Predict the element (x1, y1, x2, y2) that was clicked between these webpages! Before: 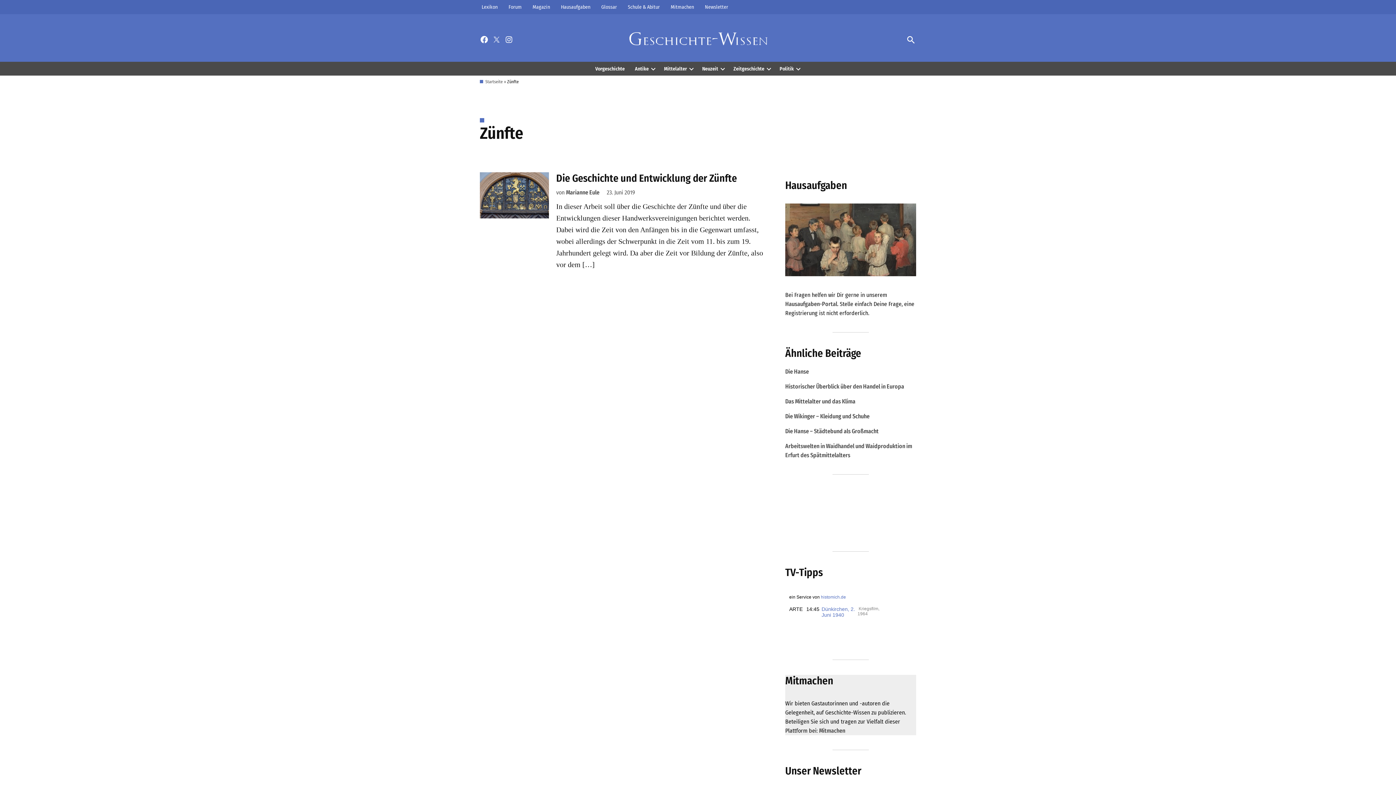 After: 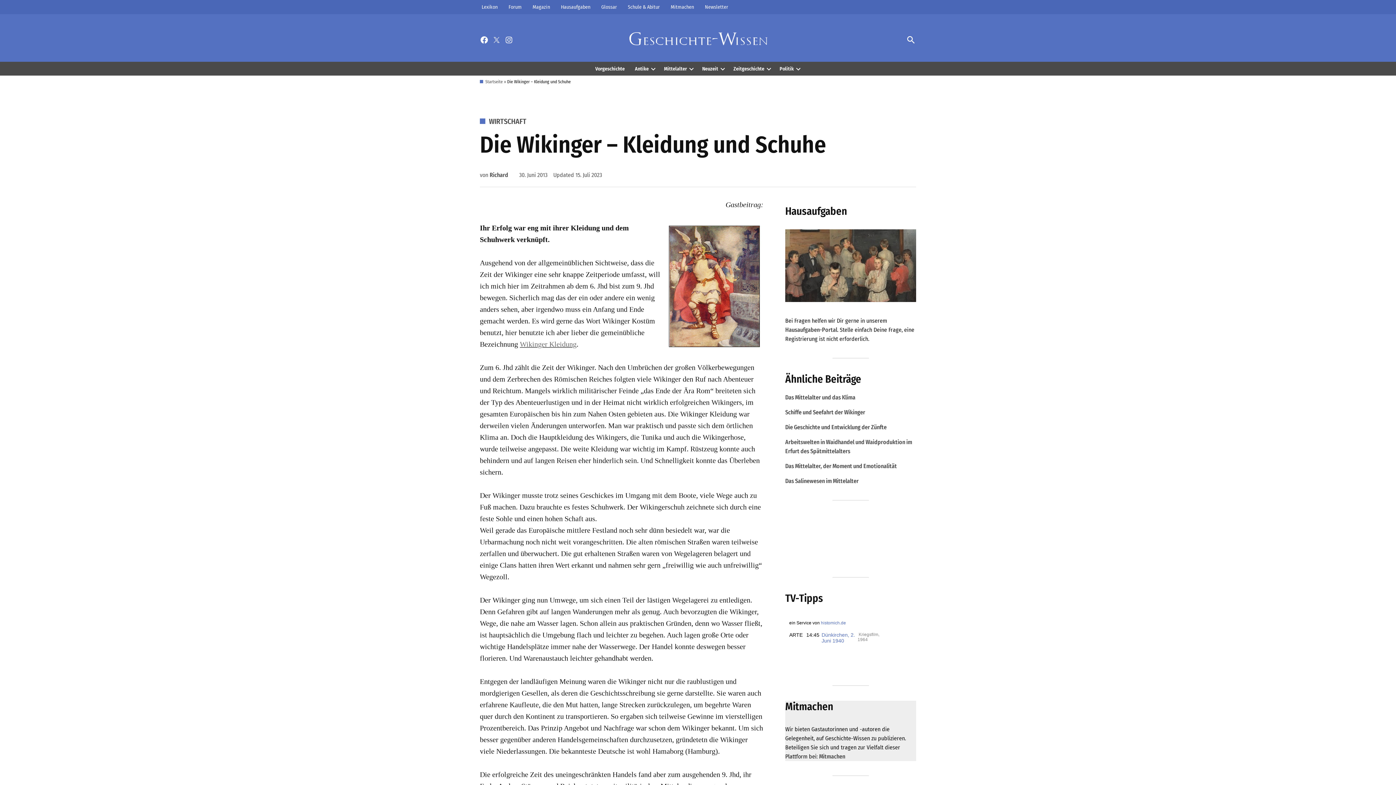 Action: bbox: (785, 413, 869, 419) label: Die Wikinger – Kleidung und Schuhe